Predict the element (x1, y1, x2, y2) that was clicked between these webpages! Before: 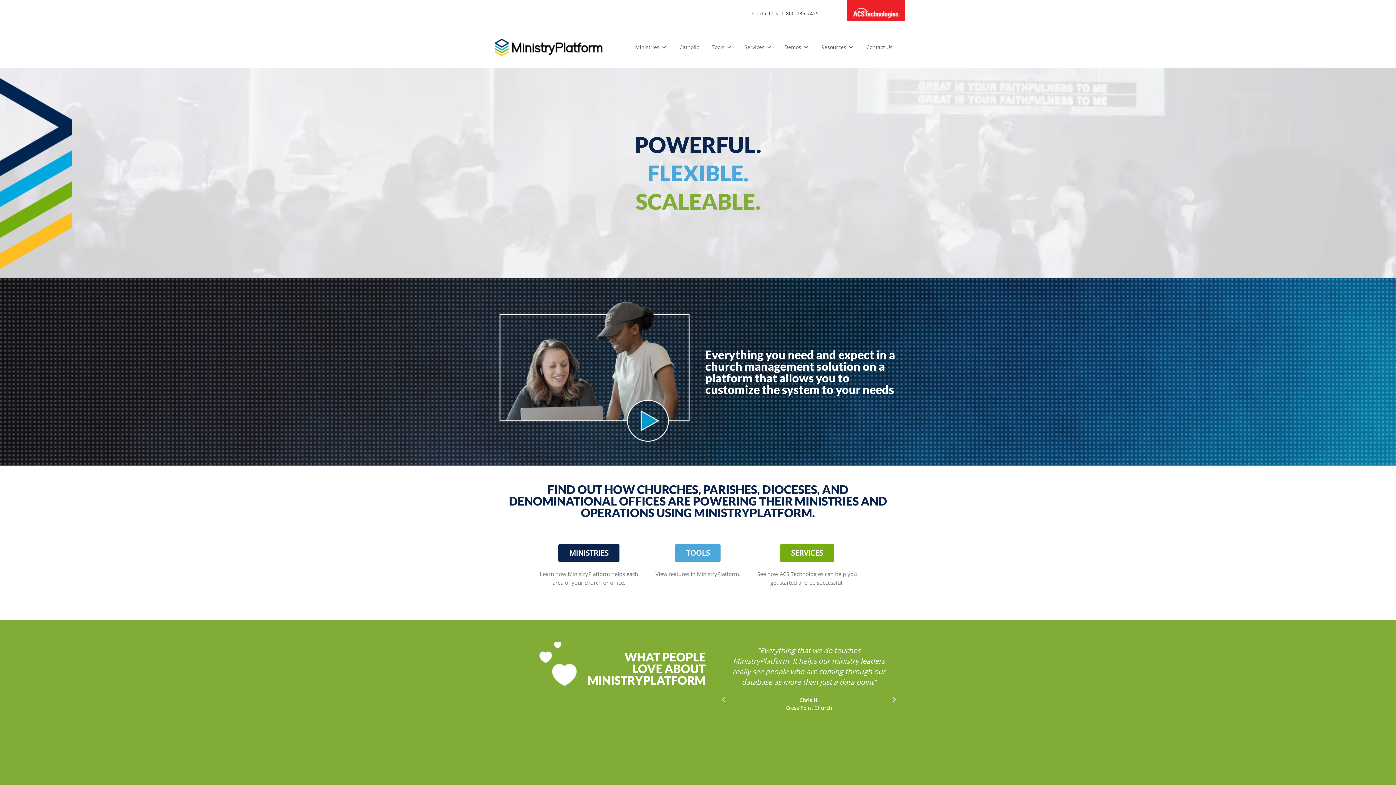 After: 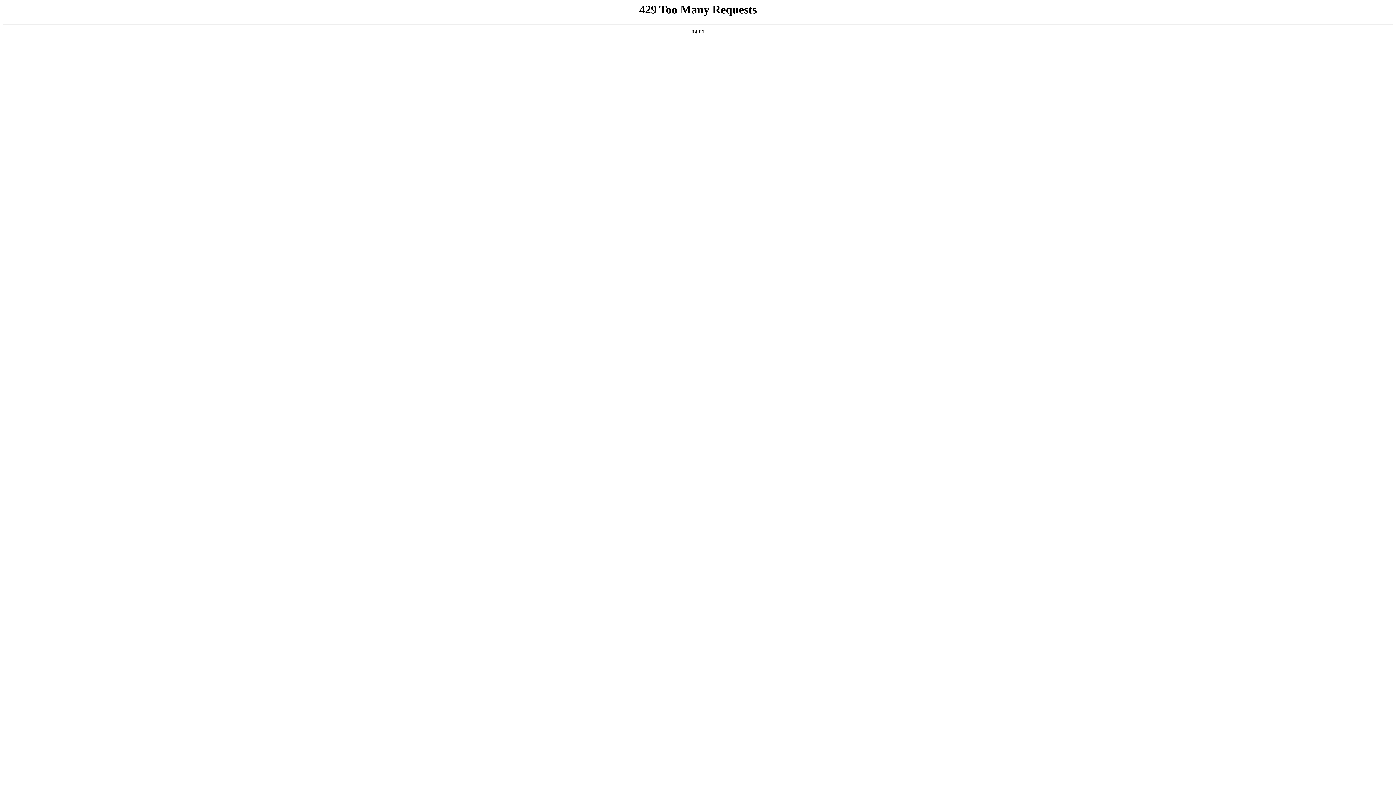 Action: label: MINISTRIES bbox: (558, 544, 619, 562)